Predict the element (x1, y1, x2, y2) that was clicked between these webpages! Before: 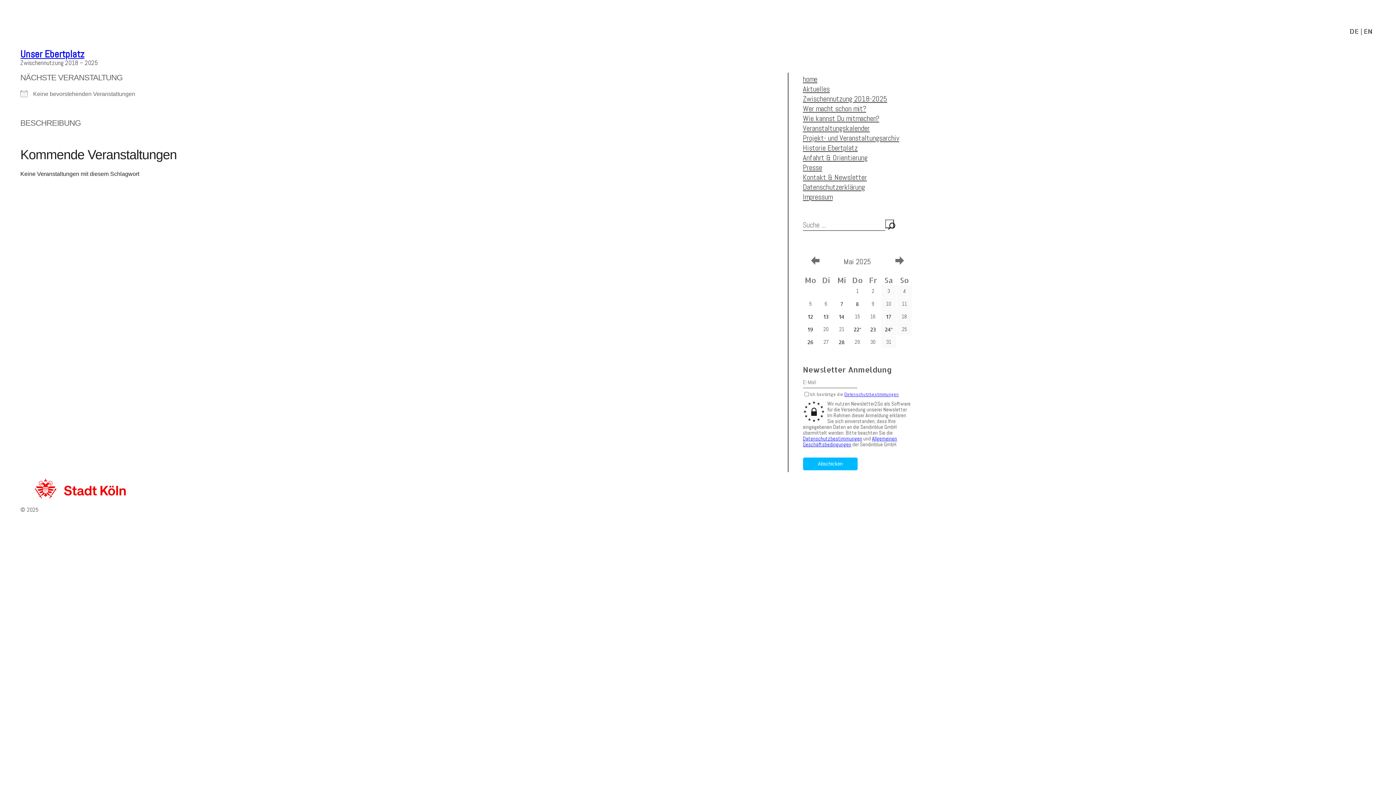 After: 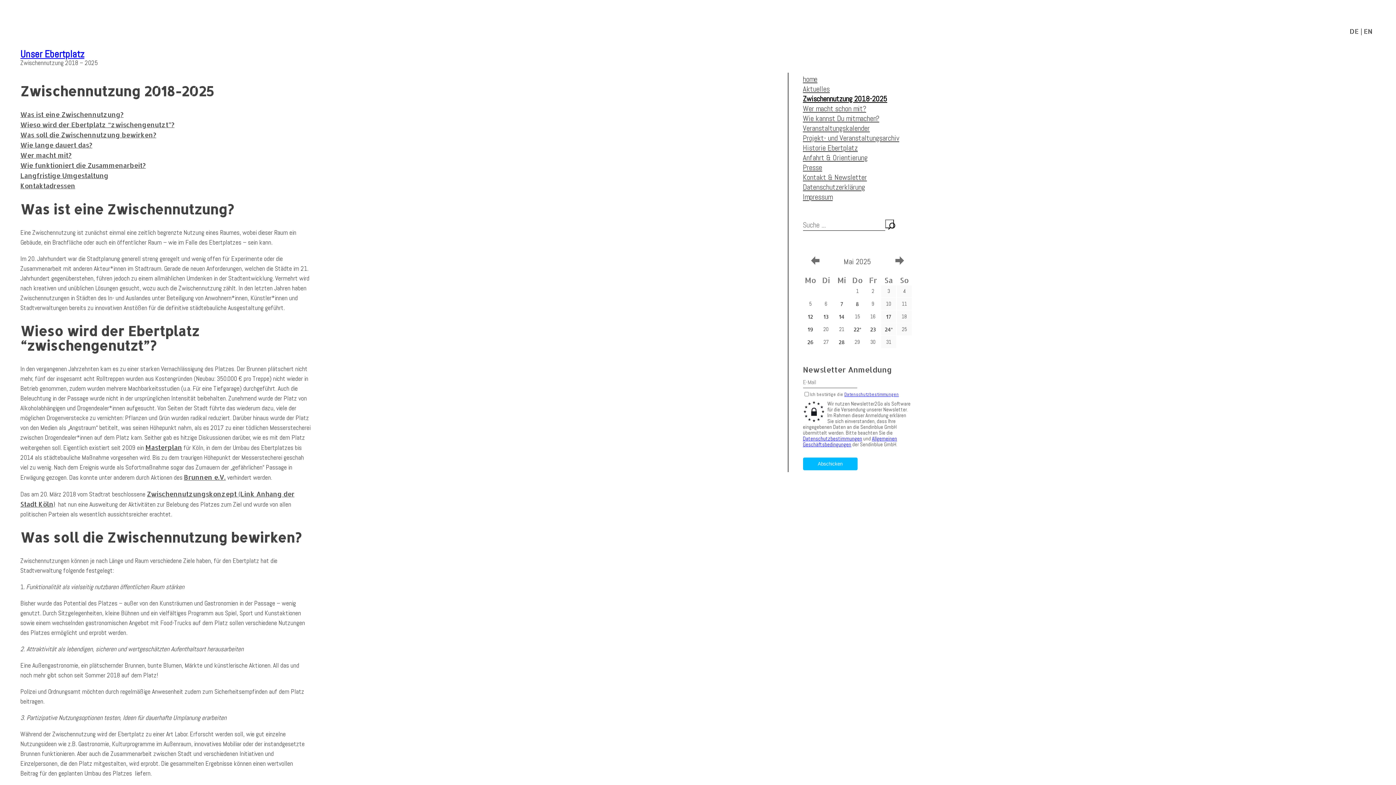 Action: bbox: (803, 94, 887, 104) label: Zwischennutzung 2018-2025